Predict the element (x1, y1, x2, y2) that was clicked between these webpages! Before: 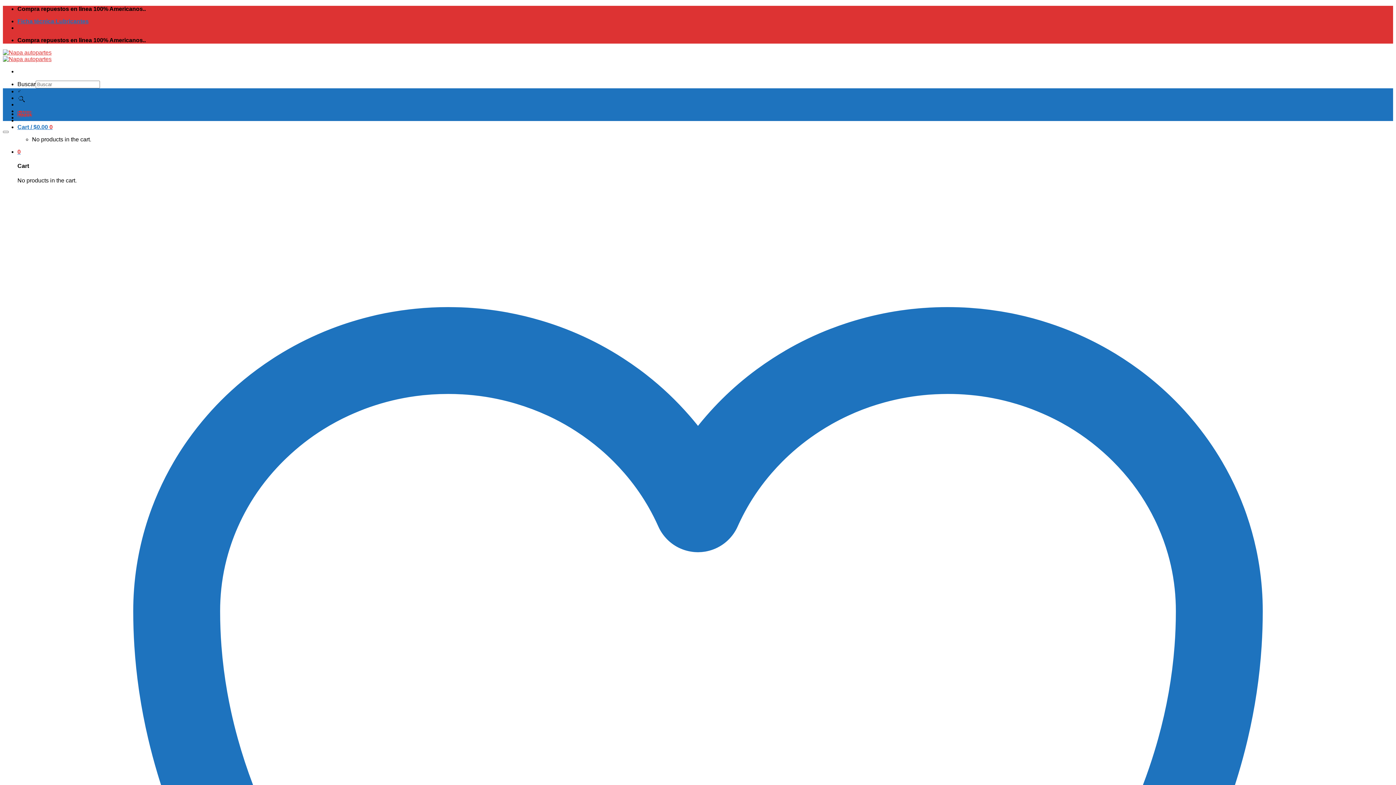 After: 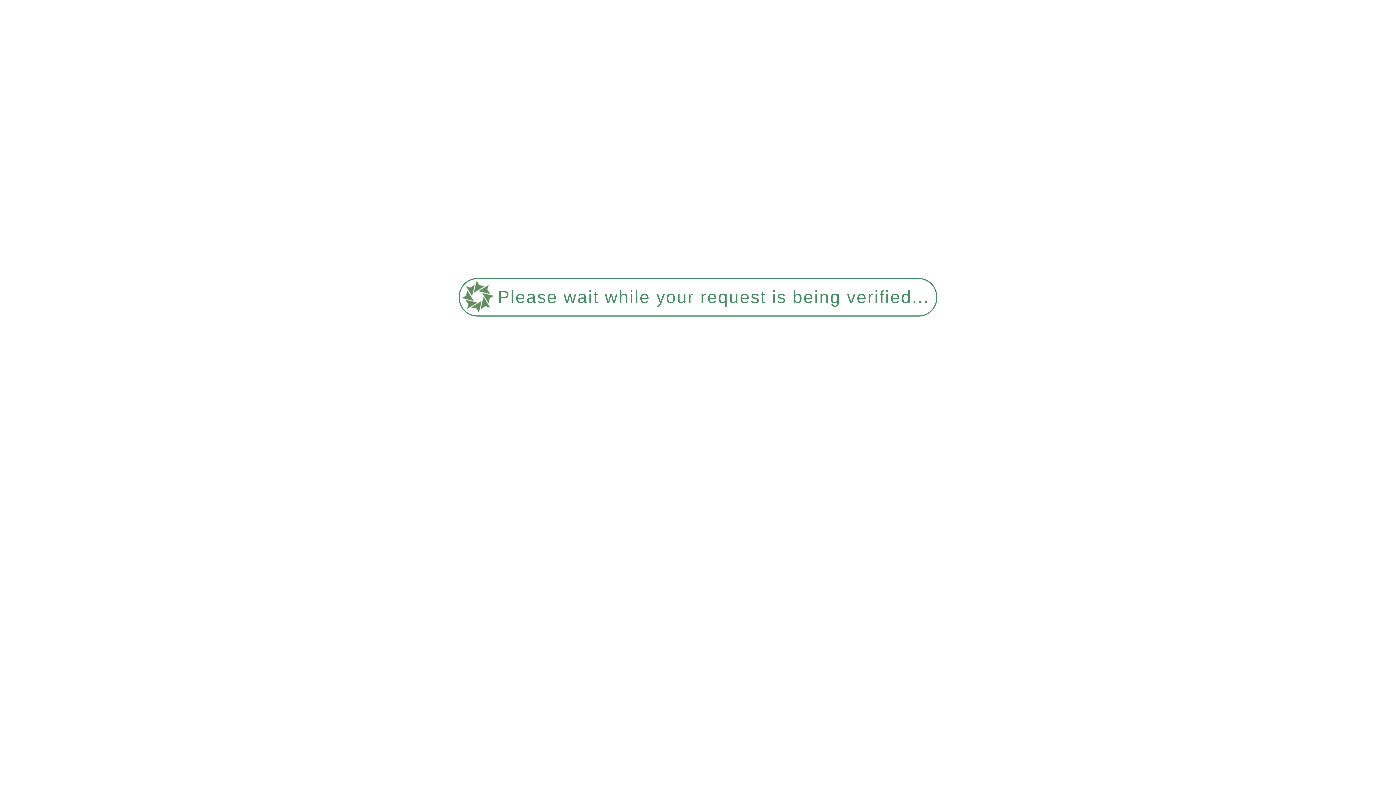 Action: bbox: (17, 114, 42, 120) label: Contacto